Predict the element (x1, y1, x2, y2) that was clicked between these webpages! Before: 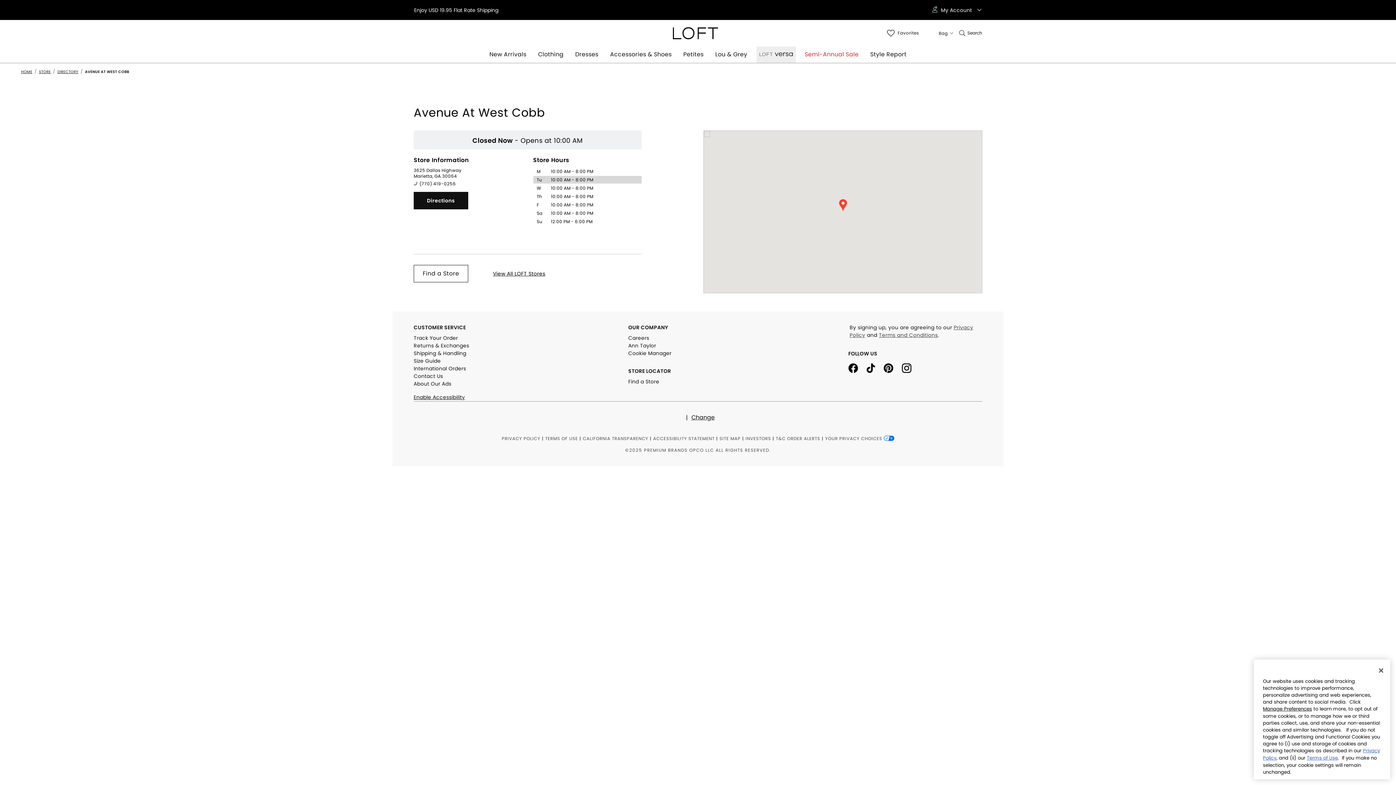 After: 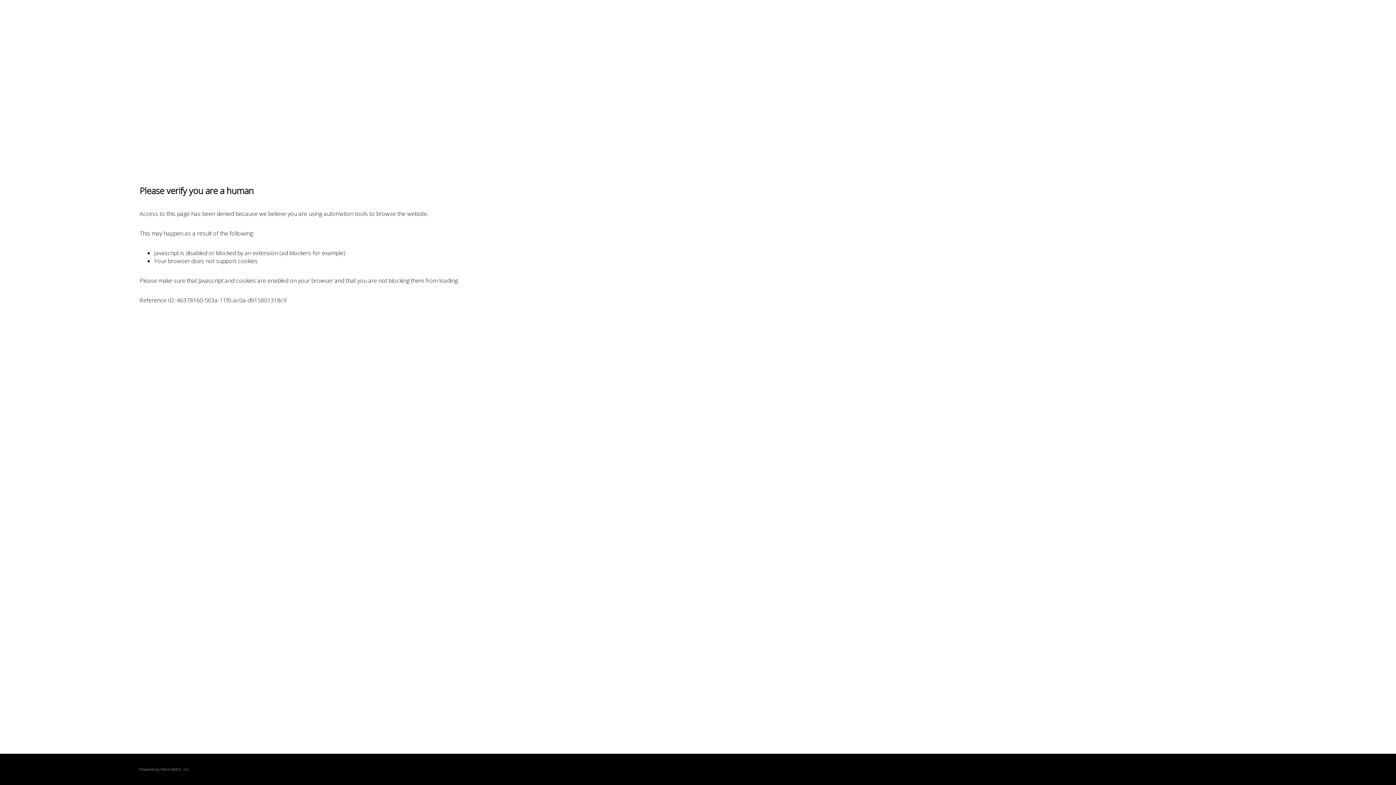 Action: label: Clothing bbox: (535, 46, 566, 62)